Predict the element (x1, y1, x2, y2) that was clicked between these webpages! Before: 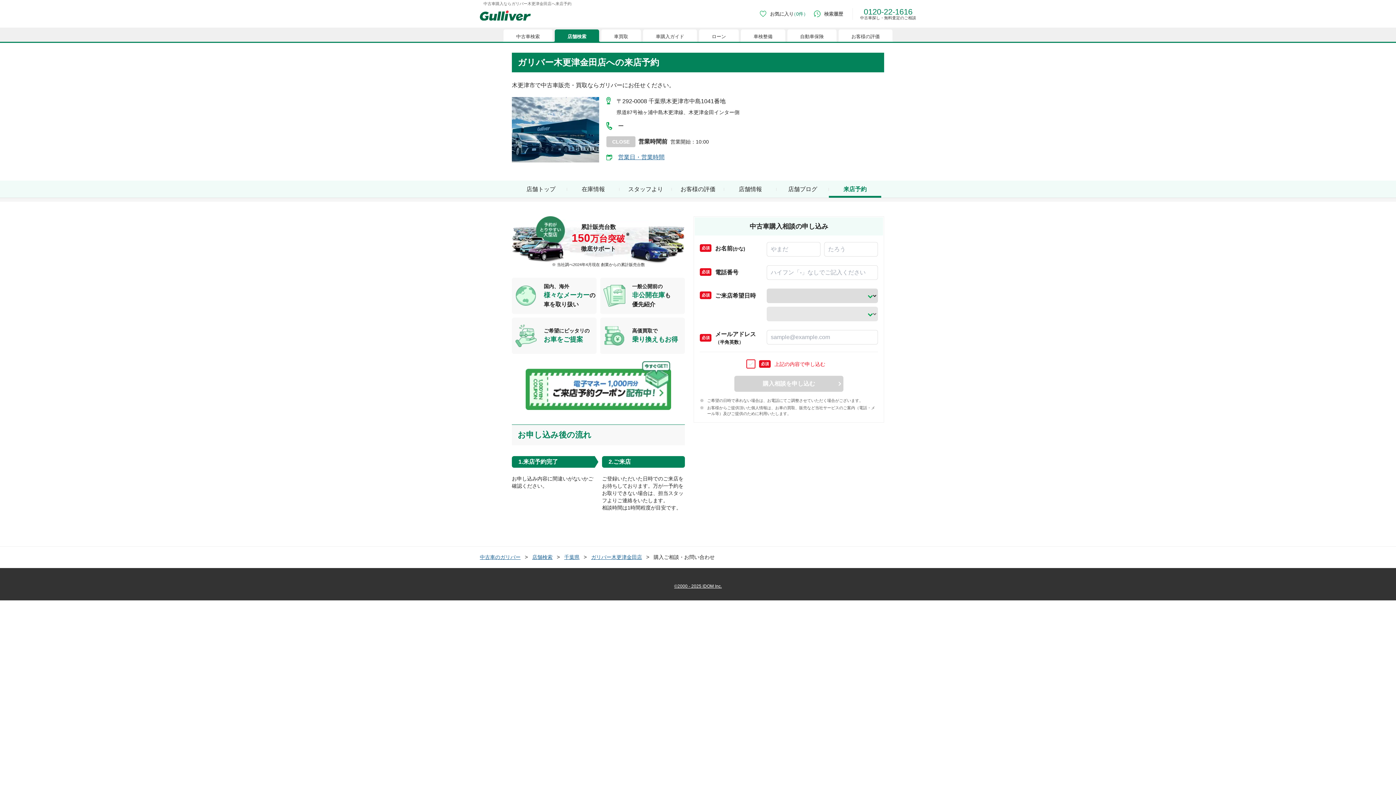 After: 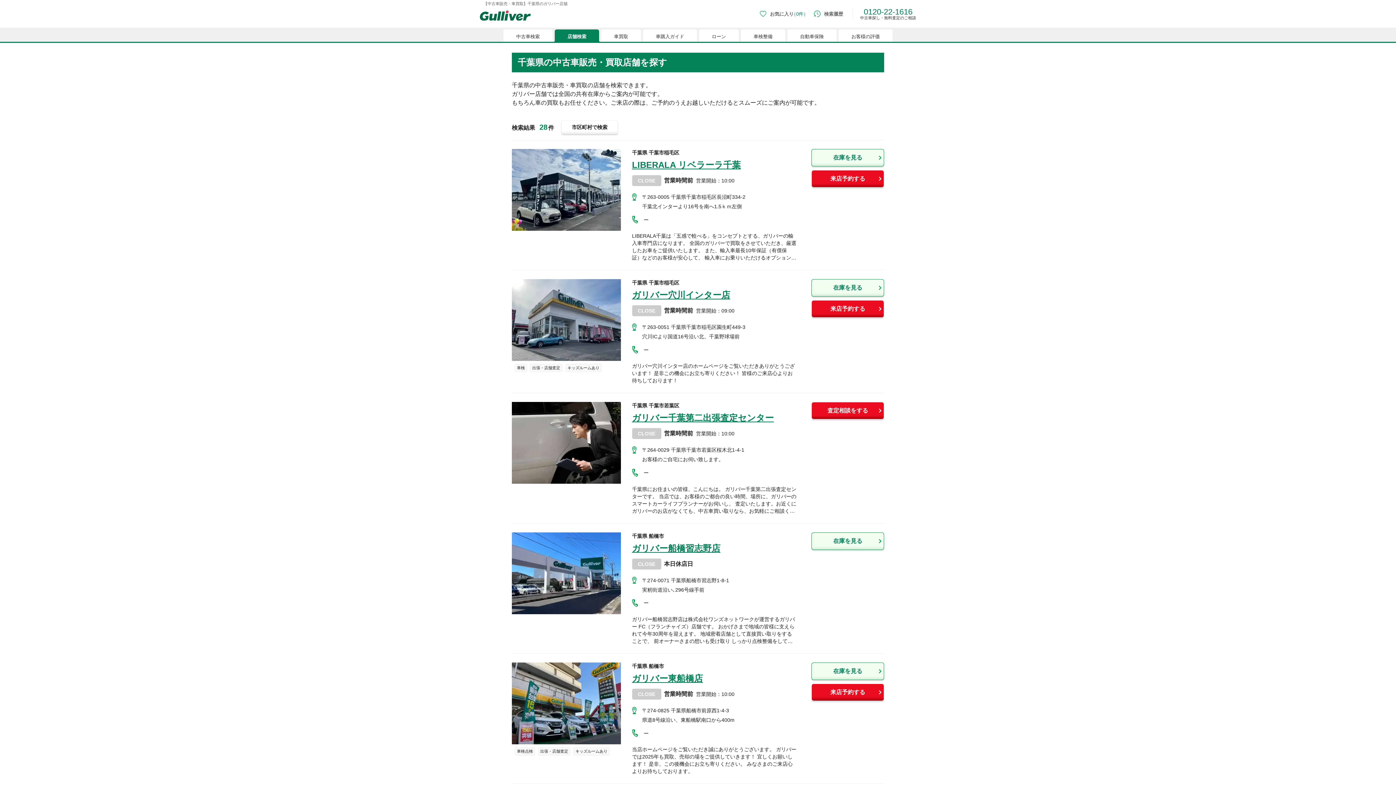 Action: bbox: (564, 553, 579, 561) label: 千葉県